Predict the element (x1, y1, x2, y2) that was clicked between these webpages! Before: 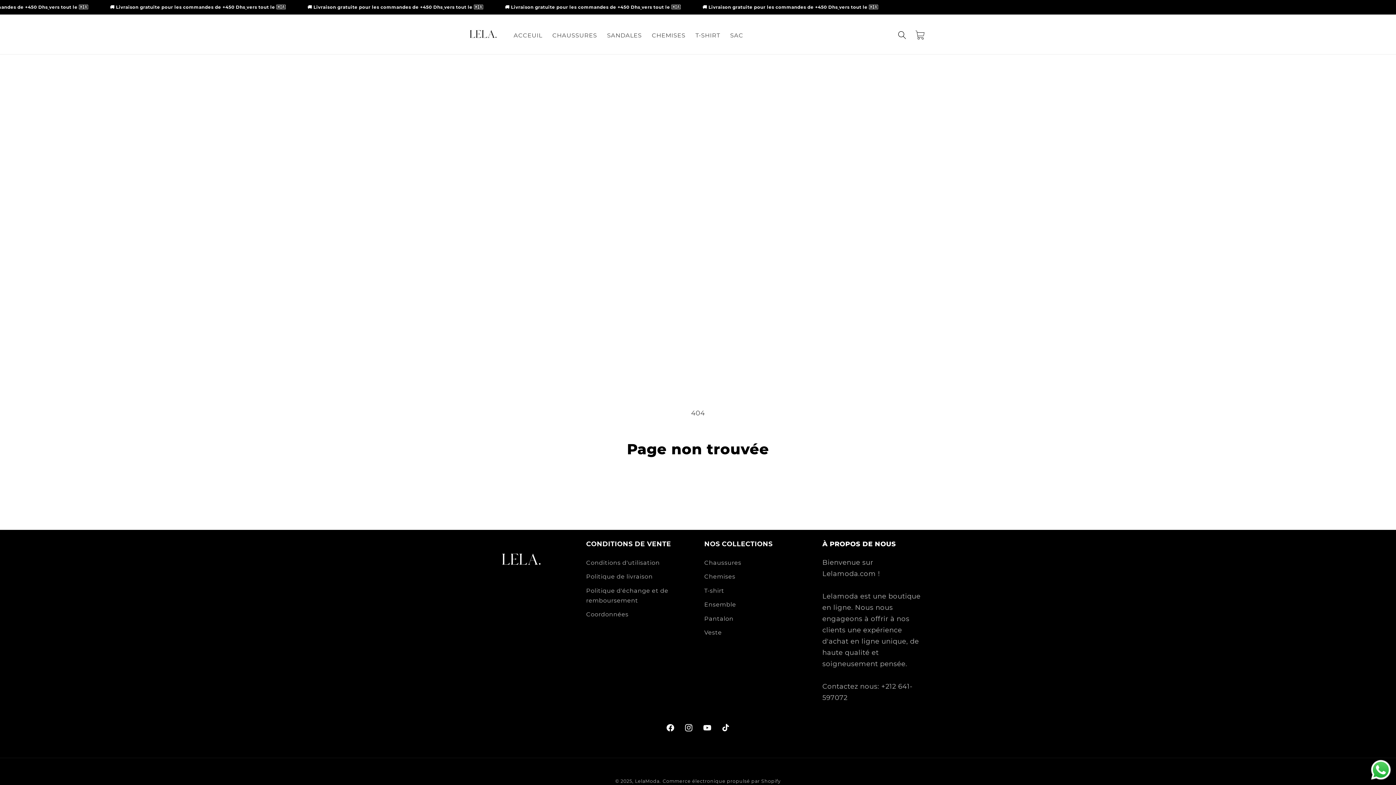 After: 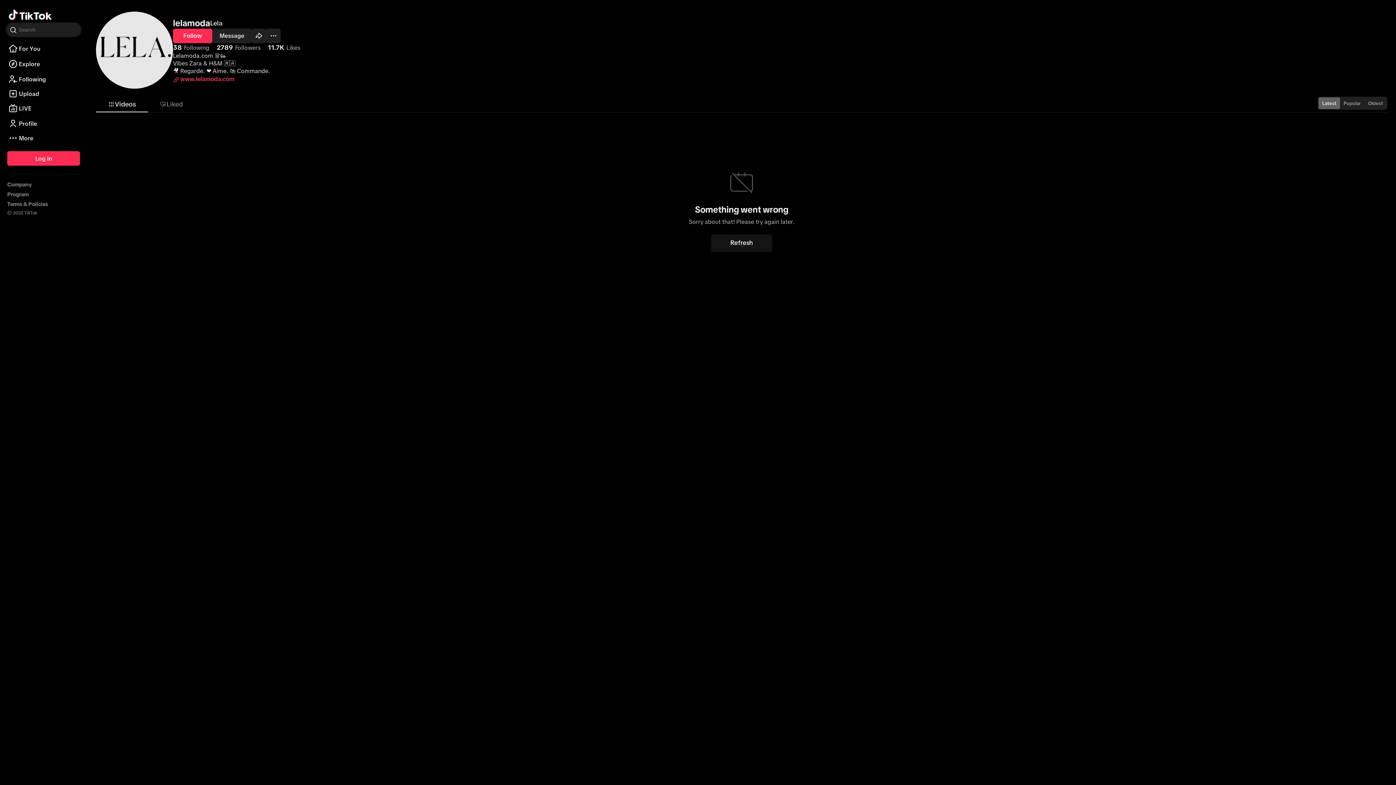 Action: label: TikTok bbox: (716, 718, 734, 737)